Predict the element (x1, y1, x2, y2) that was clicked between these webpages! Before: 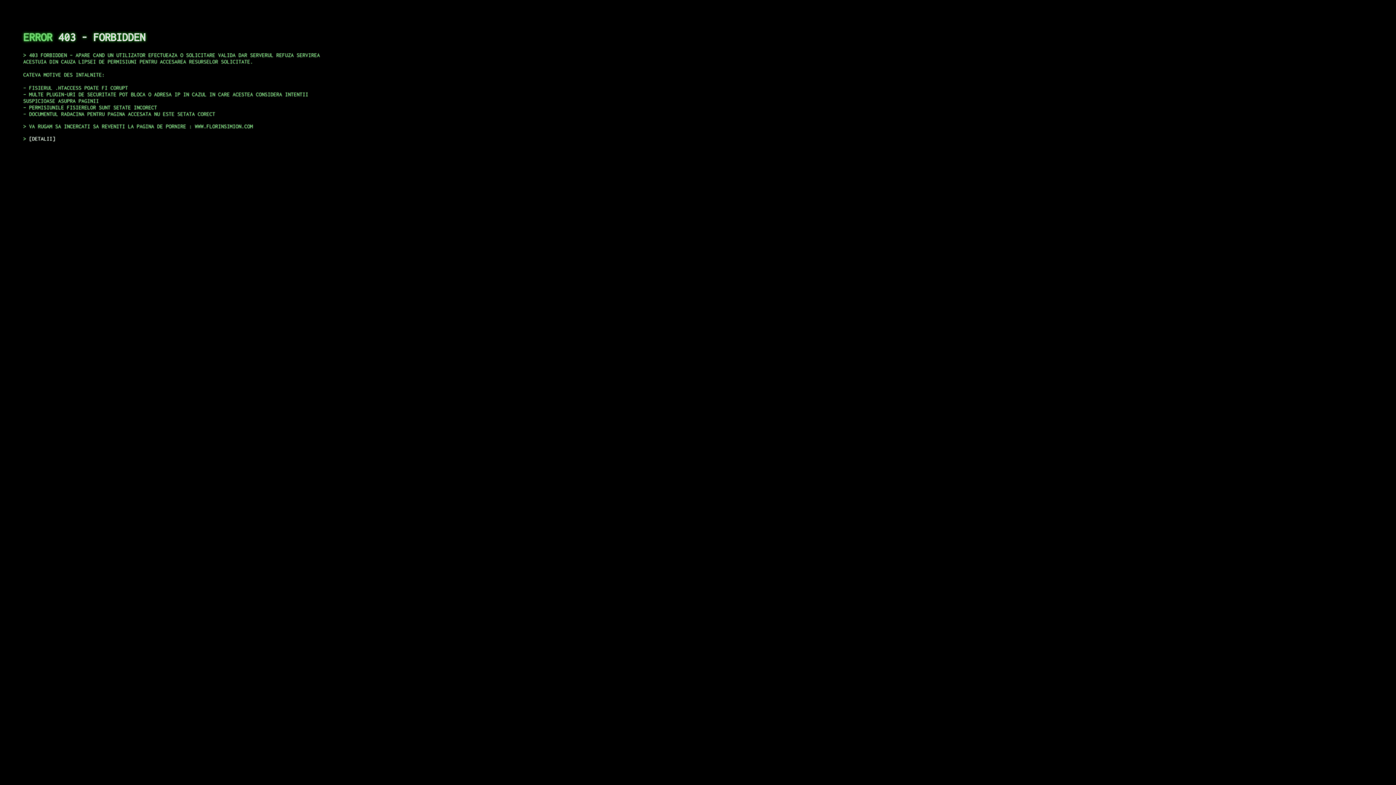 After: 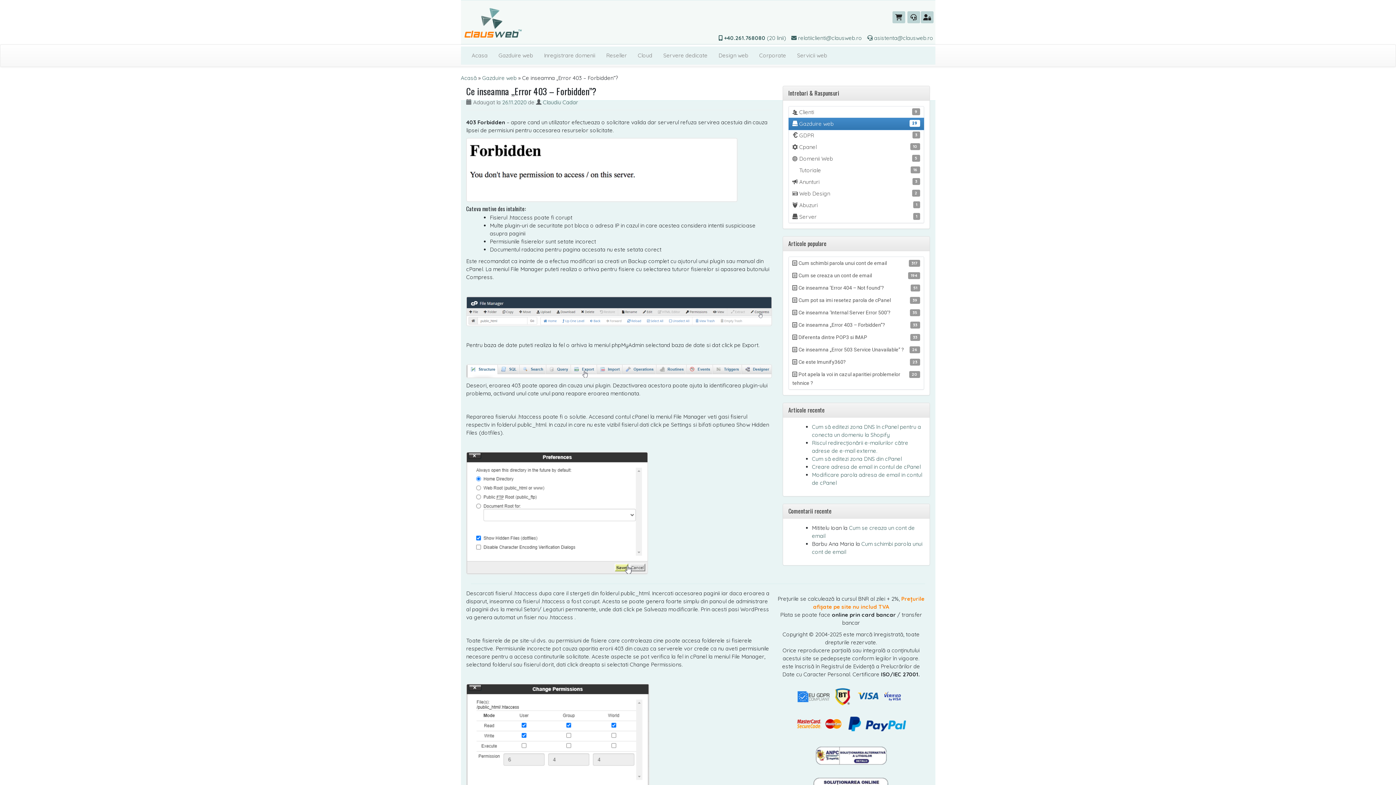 Action: bbox: (29, 135, 55, 141) label: DETALII